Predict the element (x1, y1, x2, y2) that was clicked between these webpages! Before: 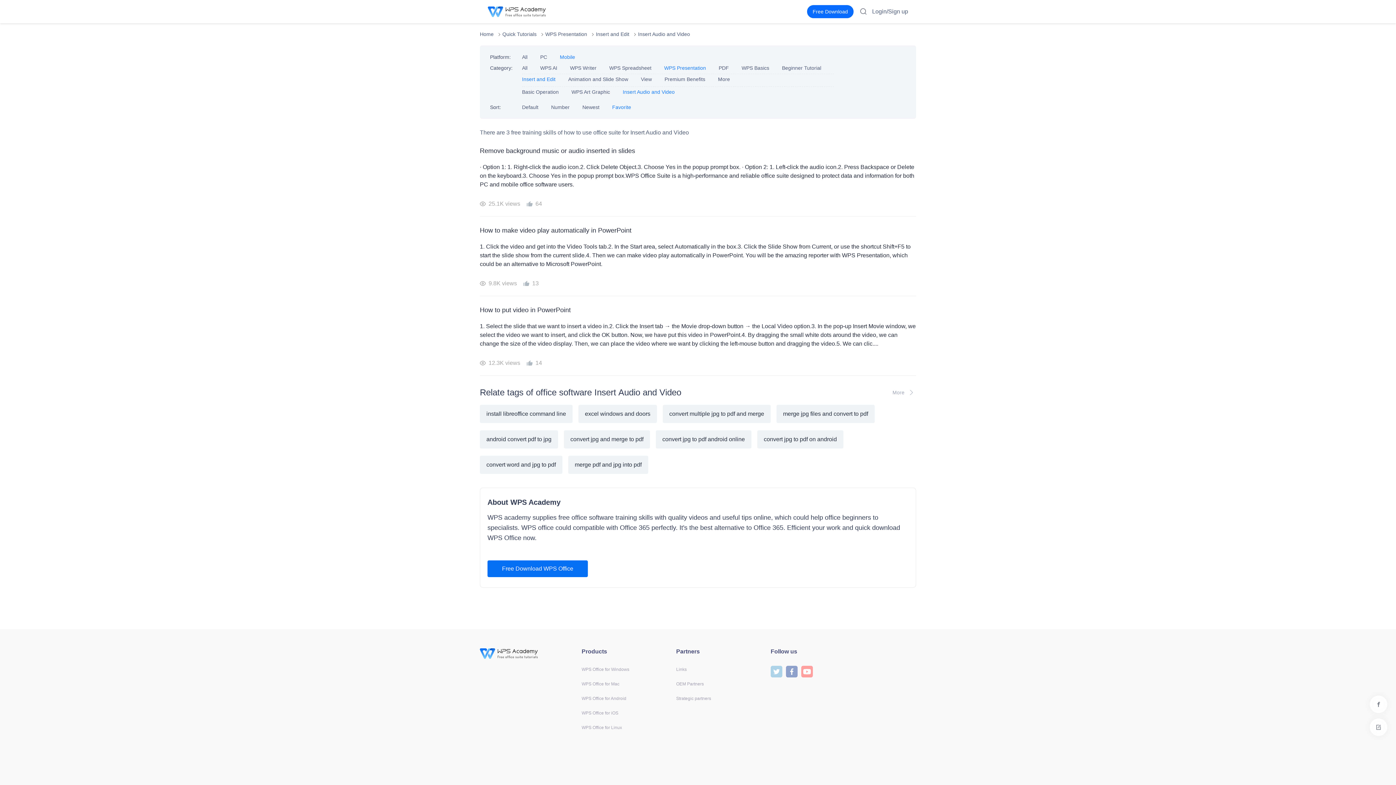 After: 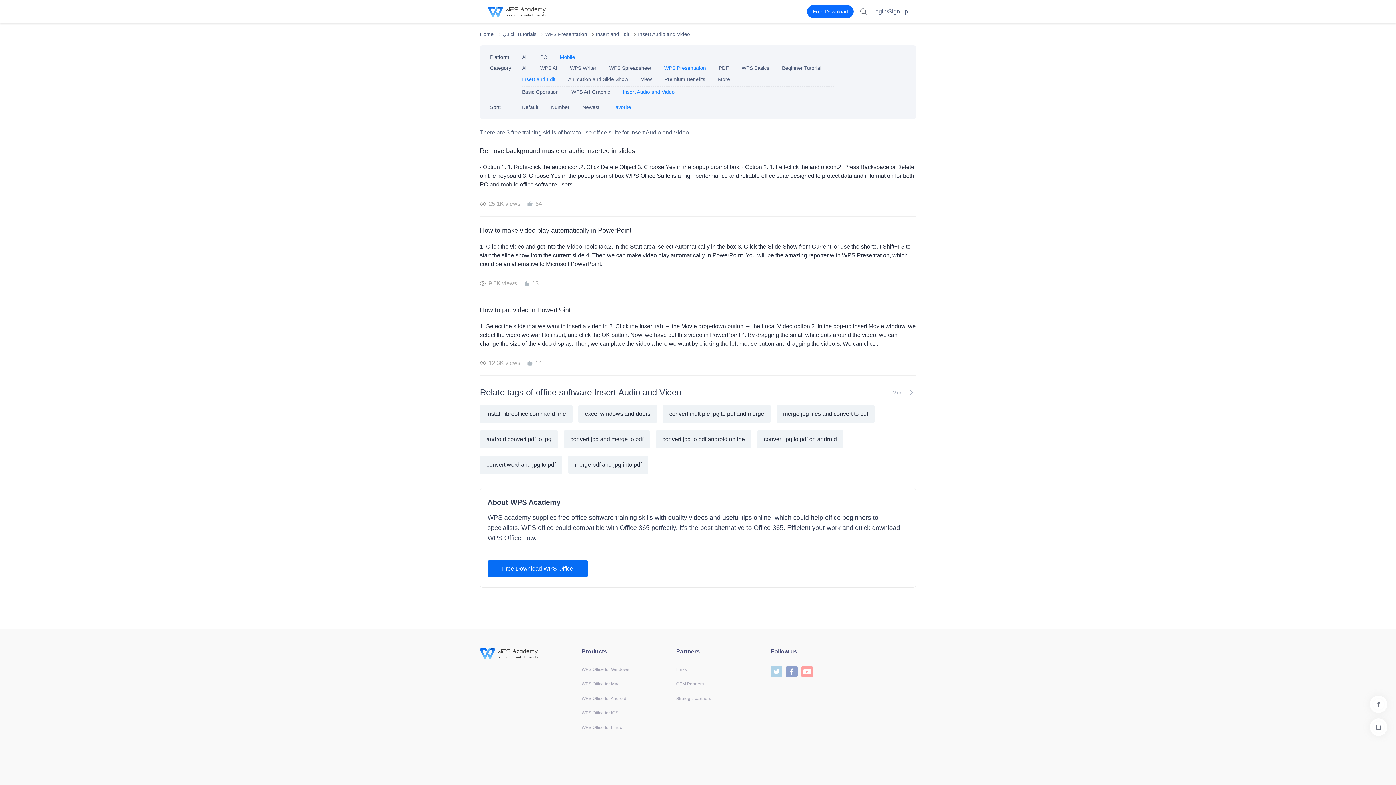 Action: label: · Option 1: 1. Right-click the audio icon.2. Click Delete Object.3. Choose Yes in the popup prompt box. · Option 2: 1. Left-click the audio icon.2. Press Backspace or Delete on the keyboard.3. Choose Yes in the popup prompt box.WPS Office Suite is a high-performance and reliable office suite designed to protect data and information for both PC and mobile office software users. bbox: (480, 162, 916, 189)